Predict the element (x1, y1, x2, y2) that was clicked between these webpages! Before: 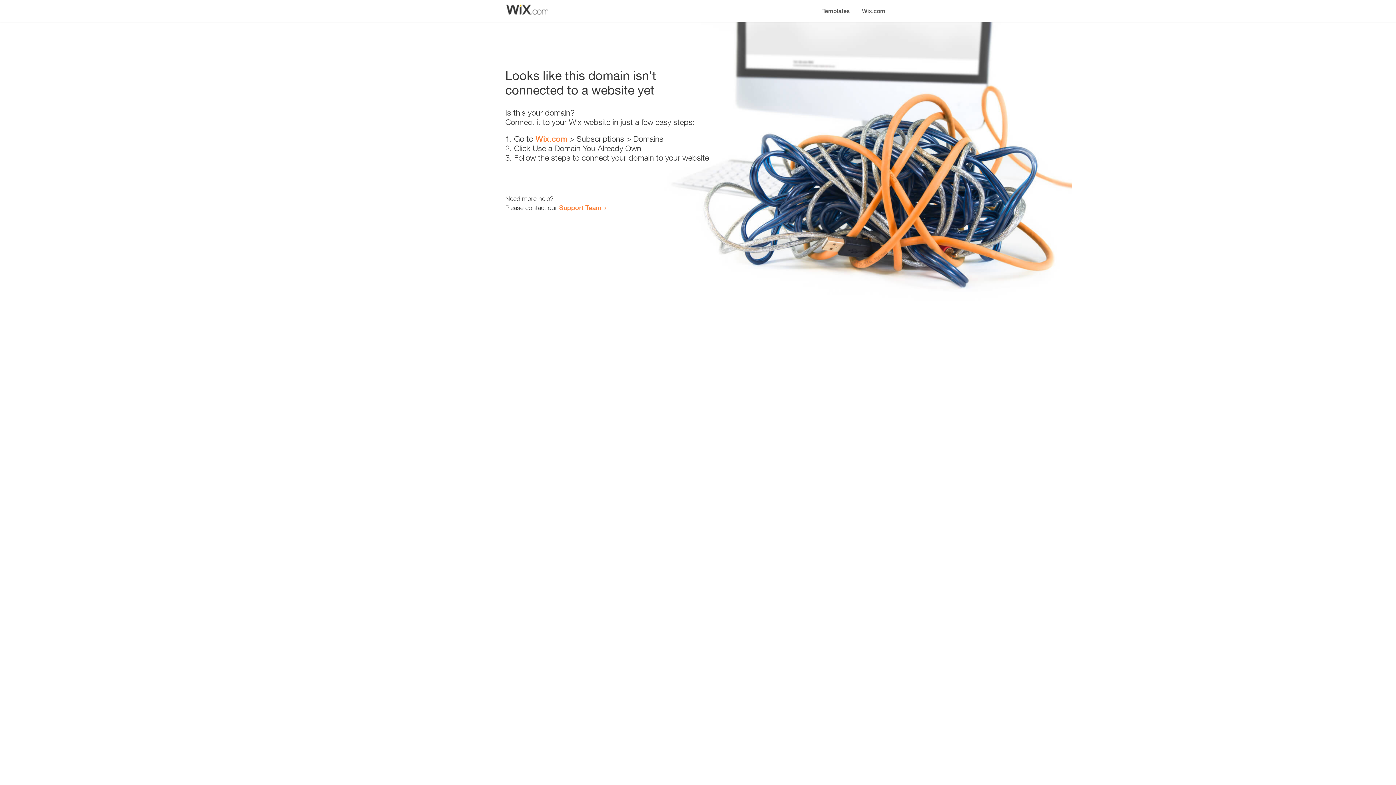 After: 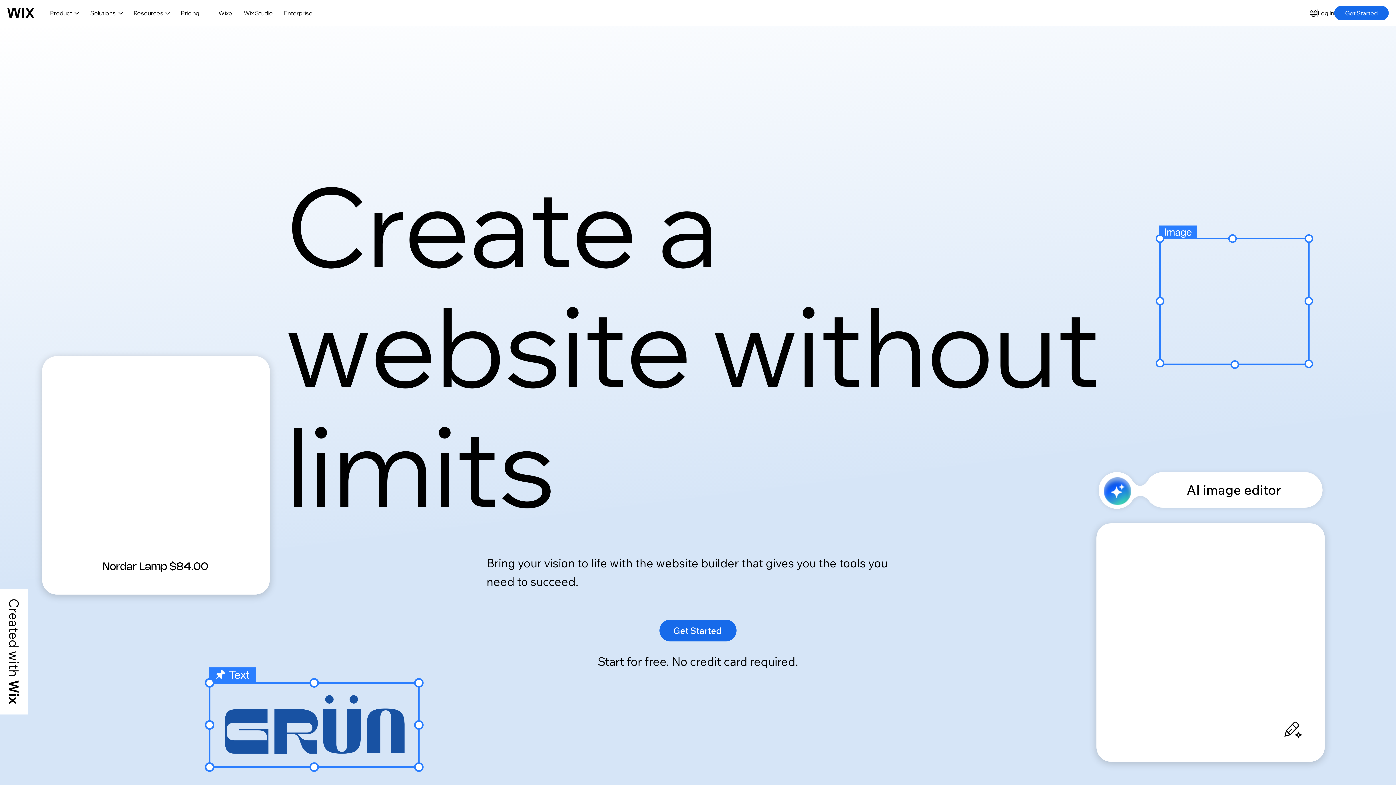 Action: label: Wix.com bbox: (535, 134, 567, 143)